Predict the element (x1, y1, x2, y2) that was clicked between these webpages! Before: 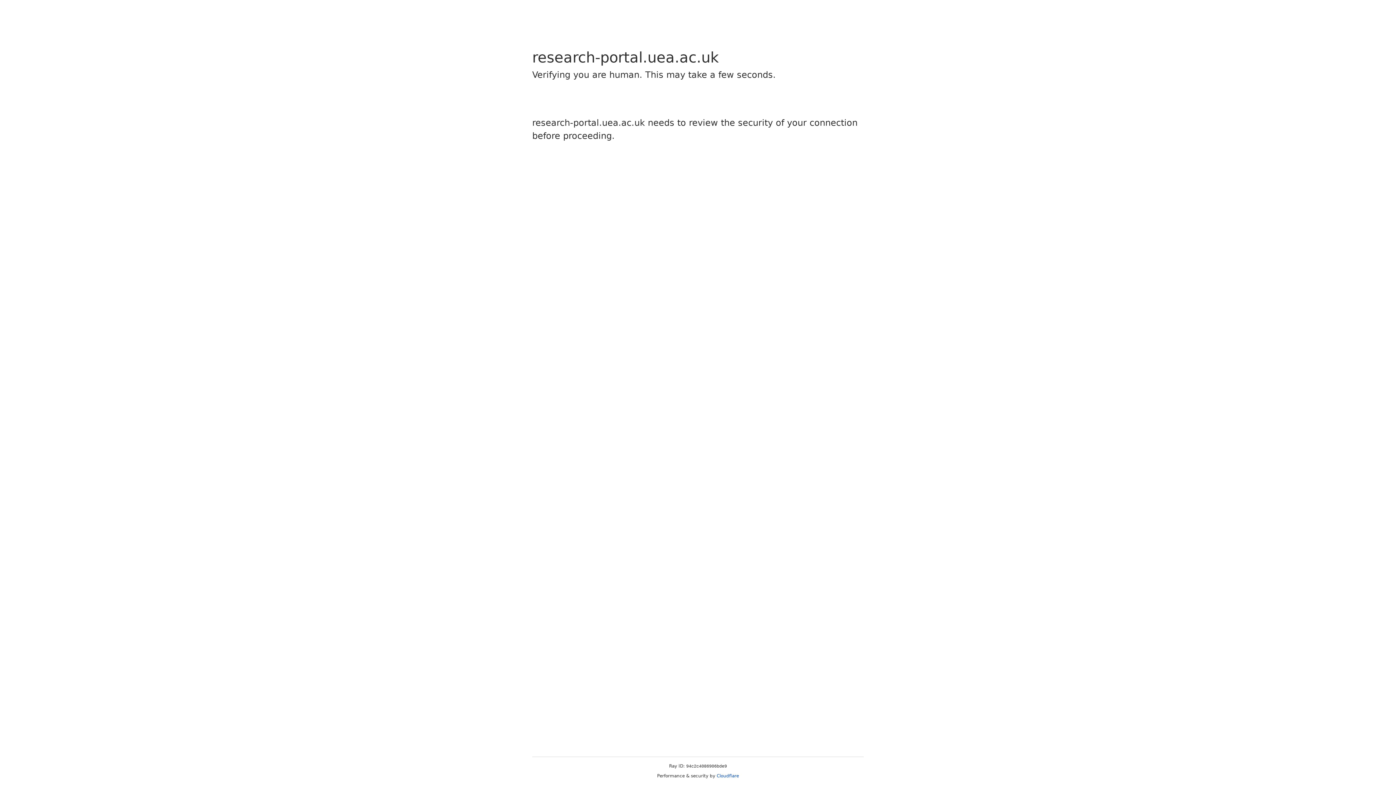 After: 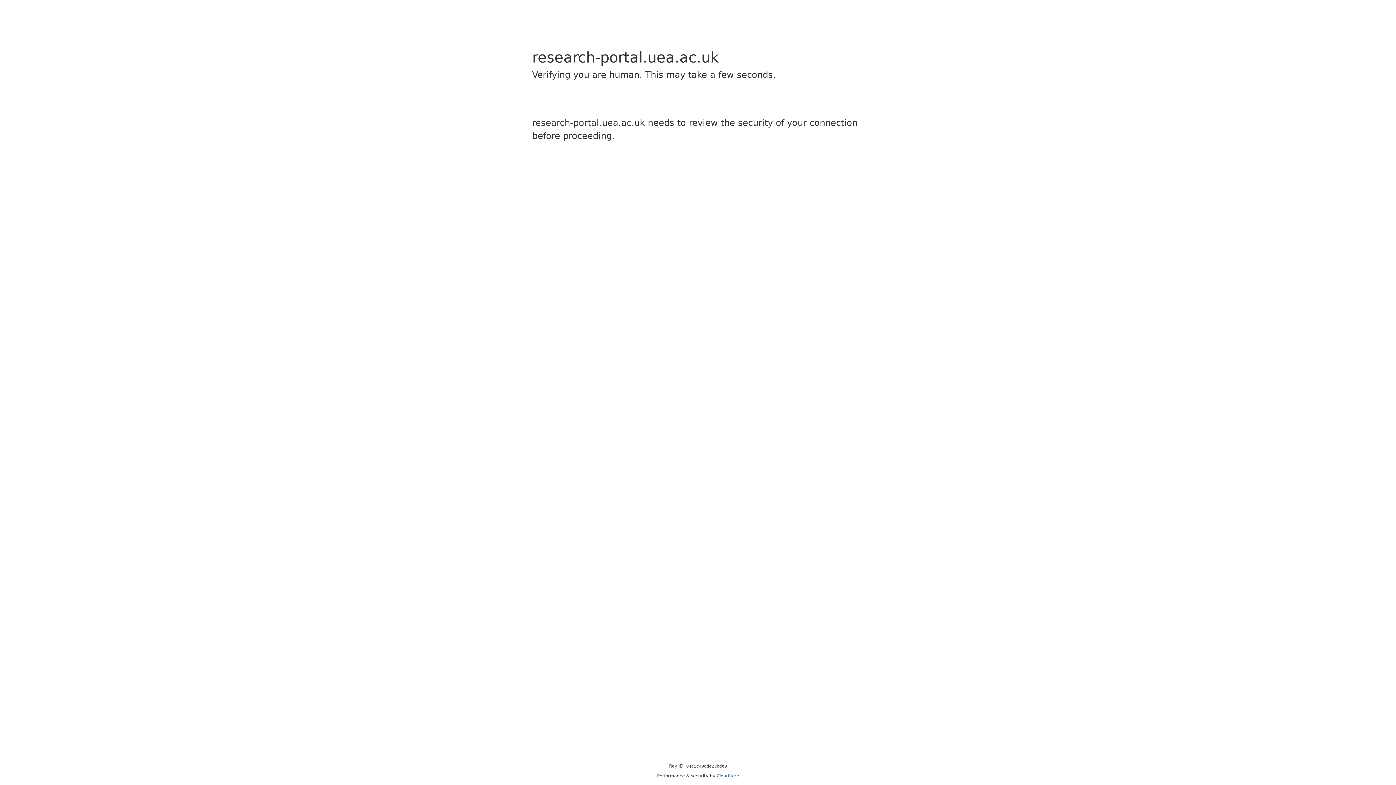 Action: label: Cloudflare bbox: (716, 773, 739, 778)